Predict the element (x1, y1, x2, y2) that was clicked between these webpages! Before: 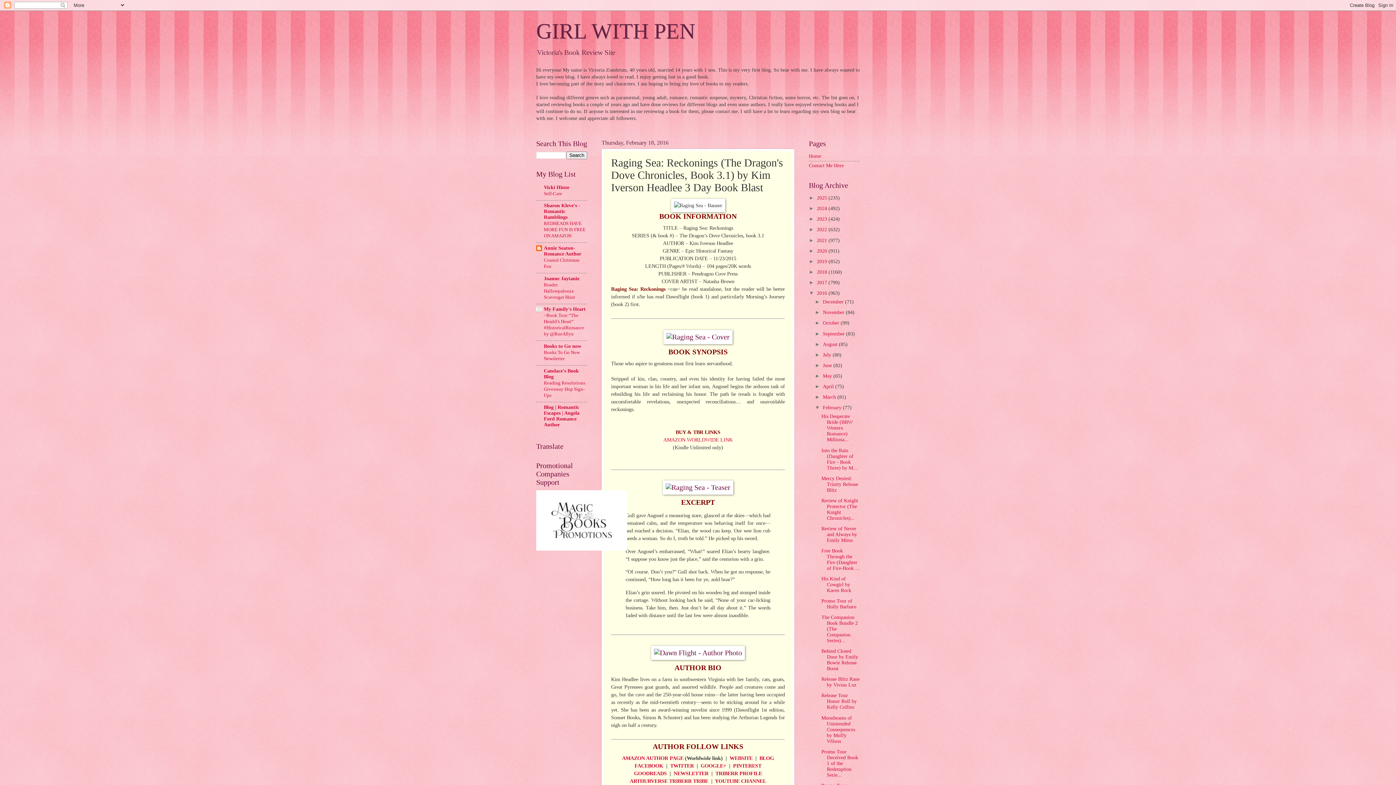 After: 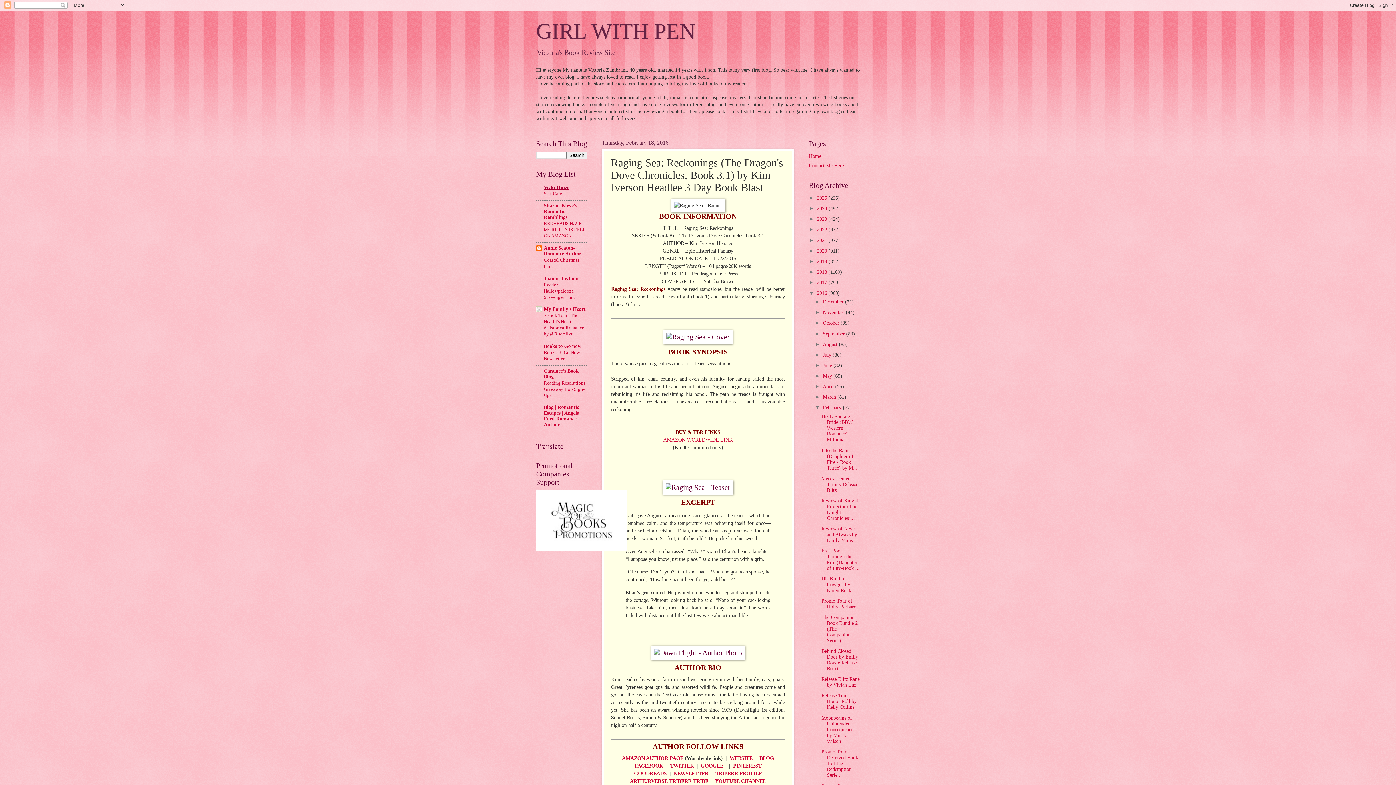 Action: bbox: (544, 184, 569, 190) label: Vicki Hinze